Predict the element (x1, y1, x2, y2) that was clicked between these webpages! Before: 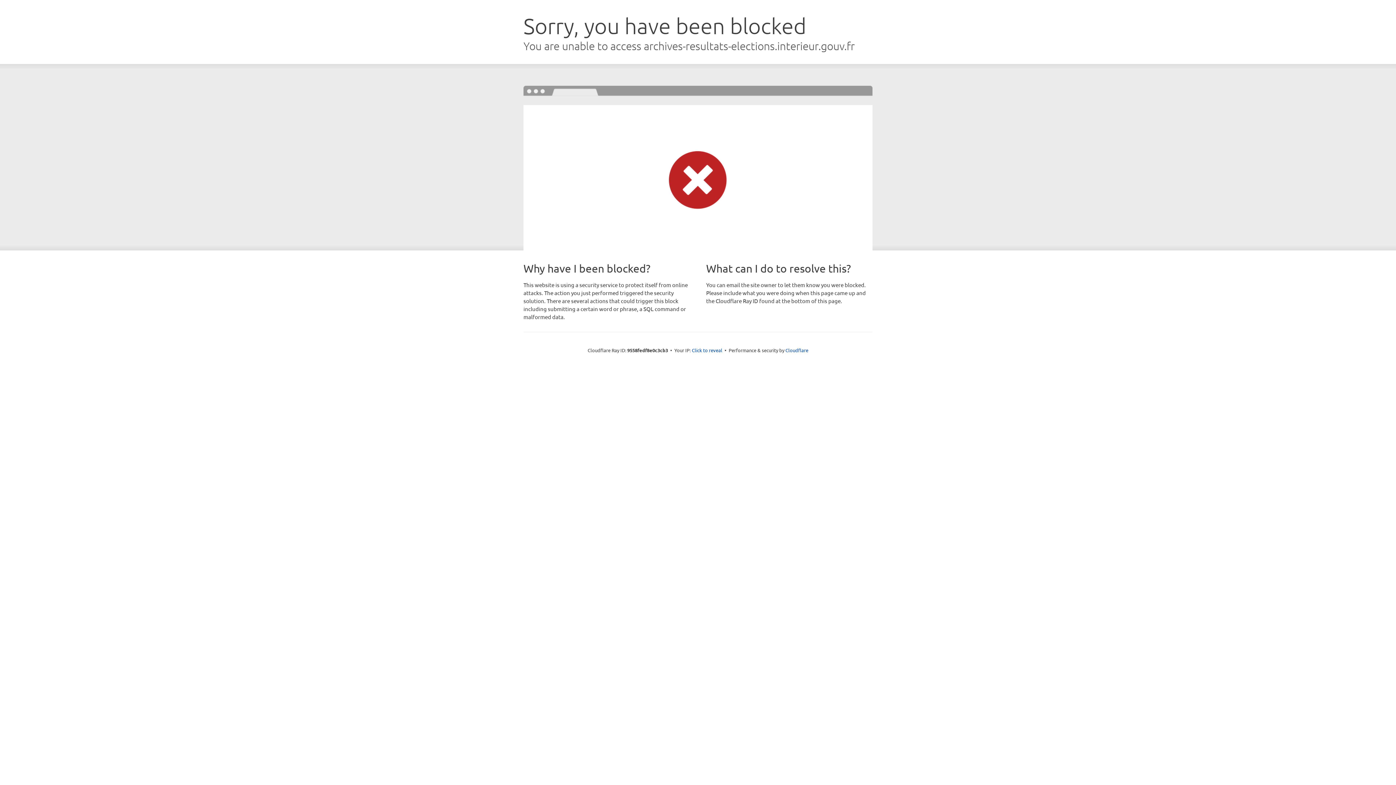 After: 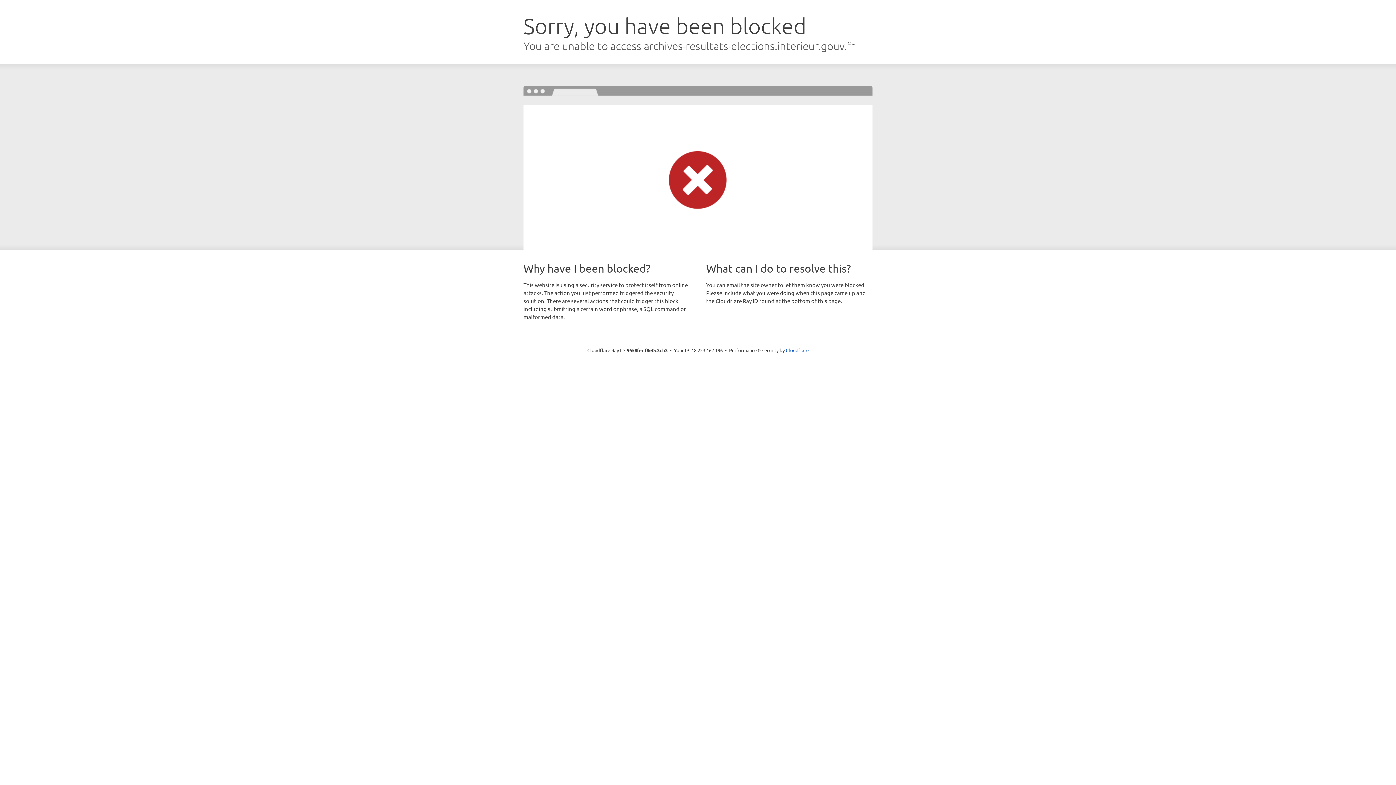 Action: bbox: (692, 346, 722, 353) label: Click to reveal